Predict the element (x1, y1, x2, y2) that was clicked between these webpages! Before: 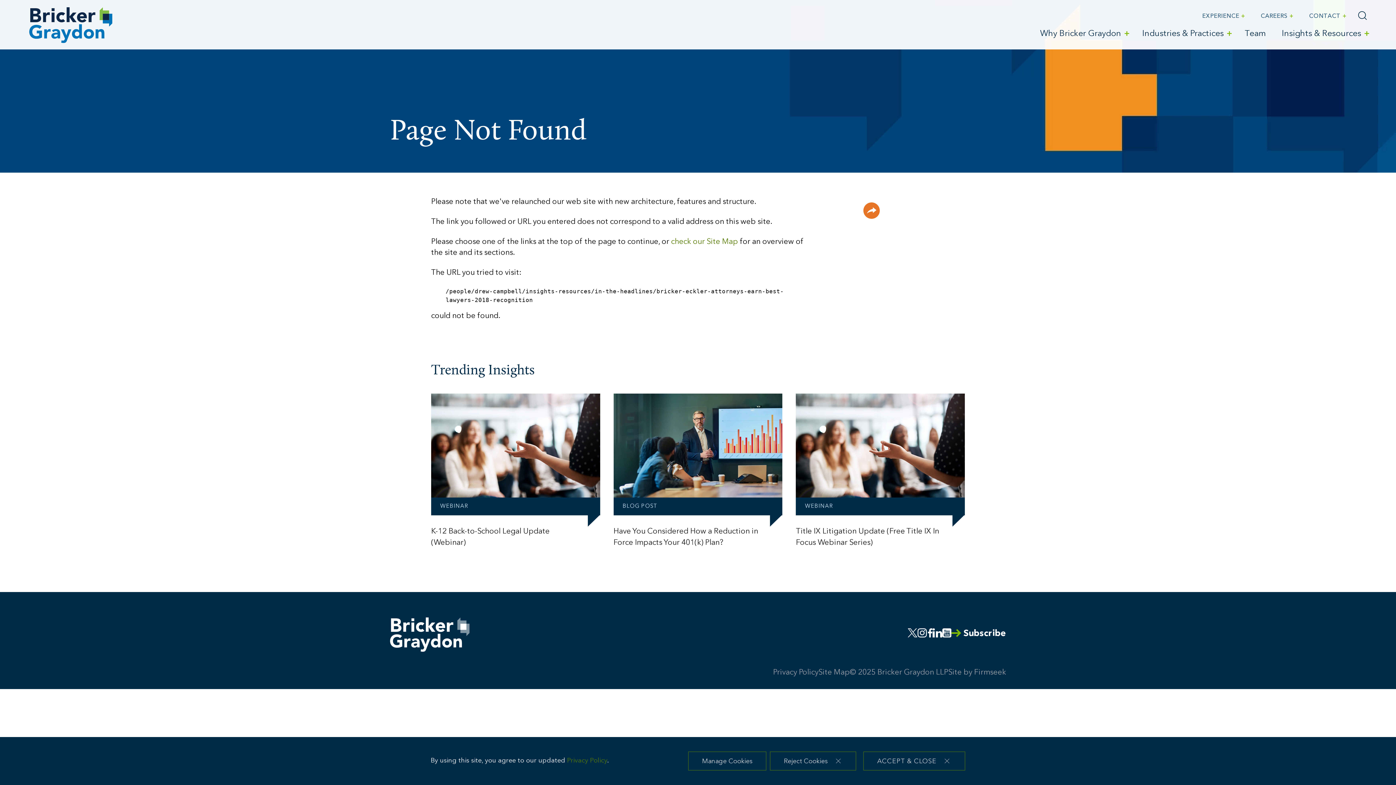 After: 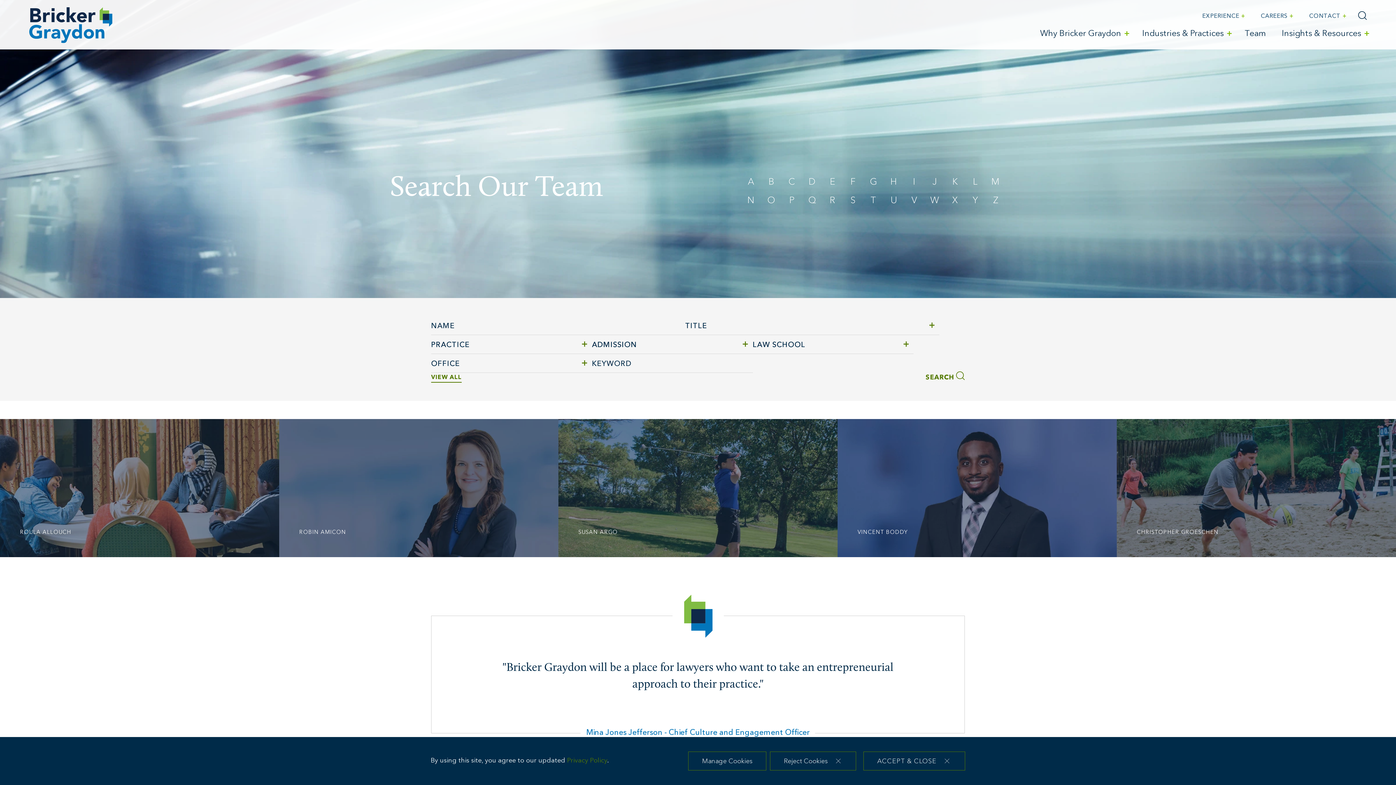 Action: bbox: (1237, 25, 1274, 42) label: Team